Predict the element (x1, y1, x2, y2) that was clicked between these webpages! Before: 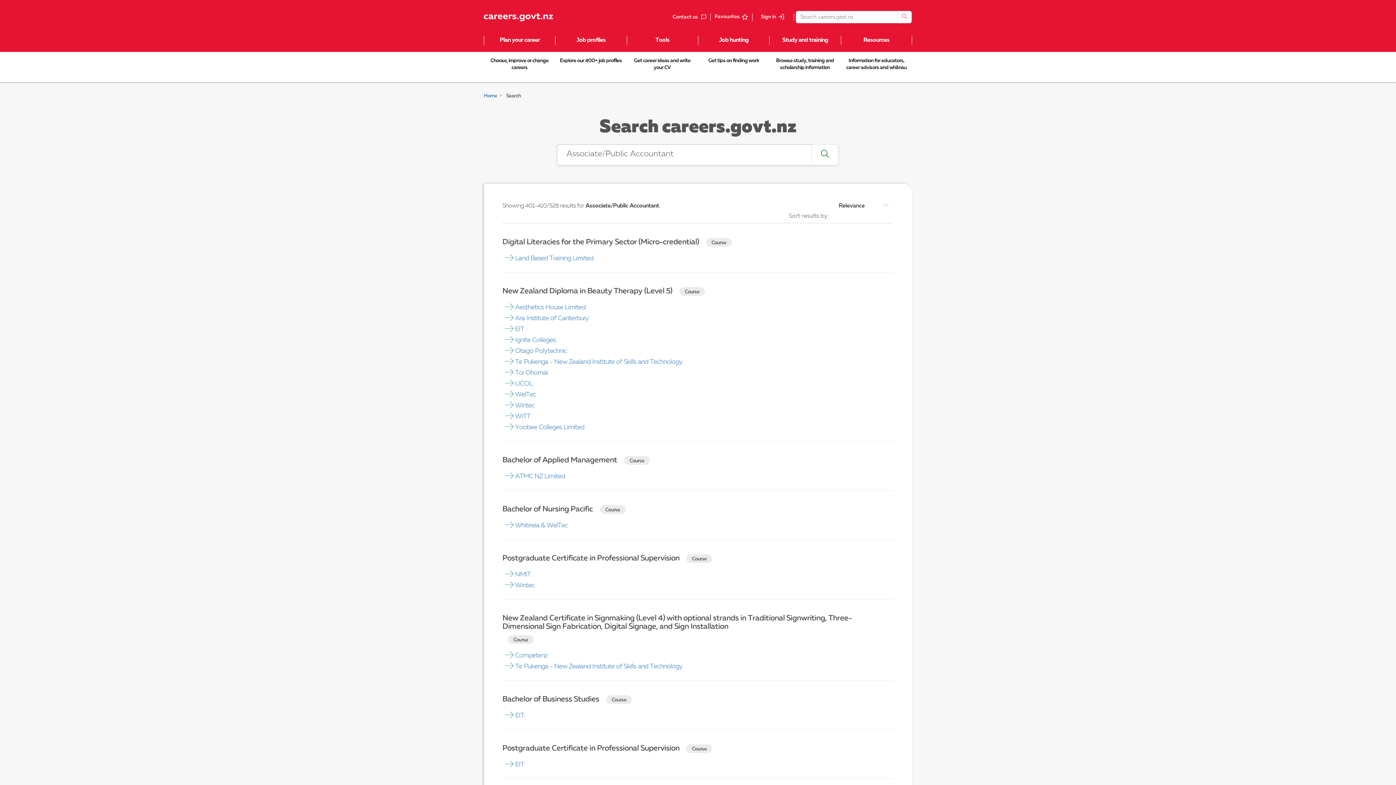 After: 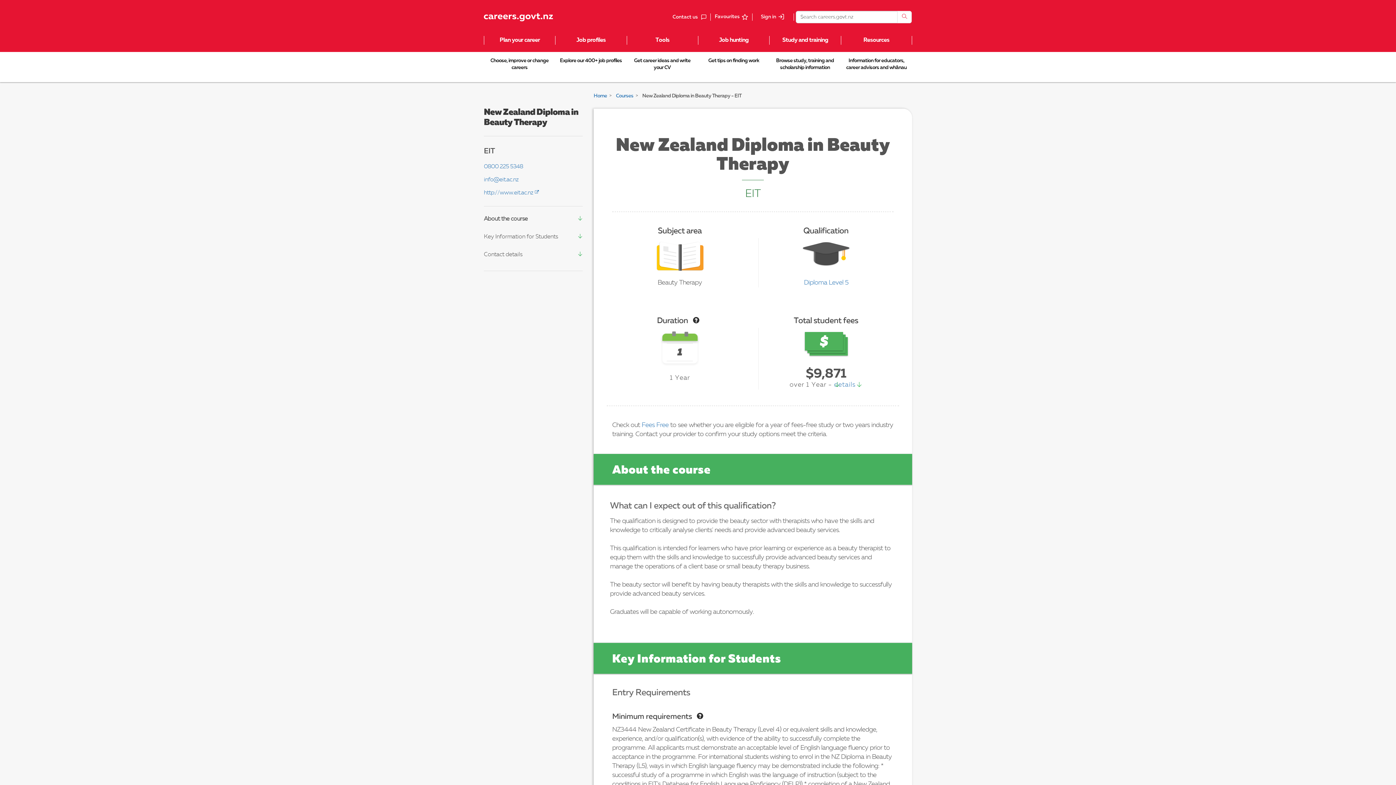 Action: label: EIT bbox: (515, 326, 524, 332)